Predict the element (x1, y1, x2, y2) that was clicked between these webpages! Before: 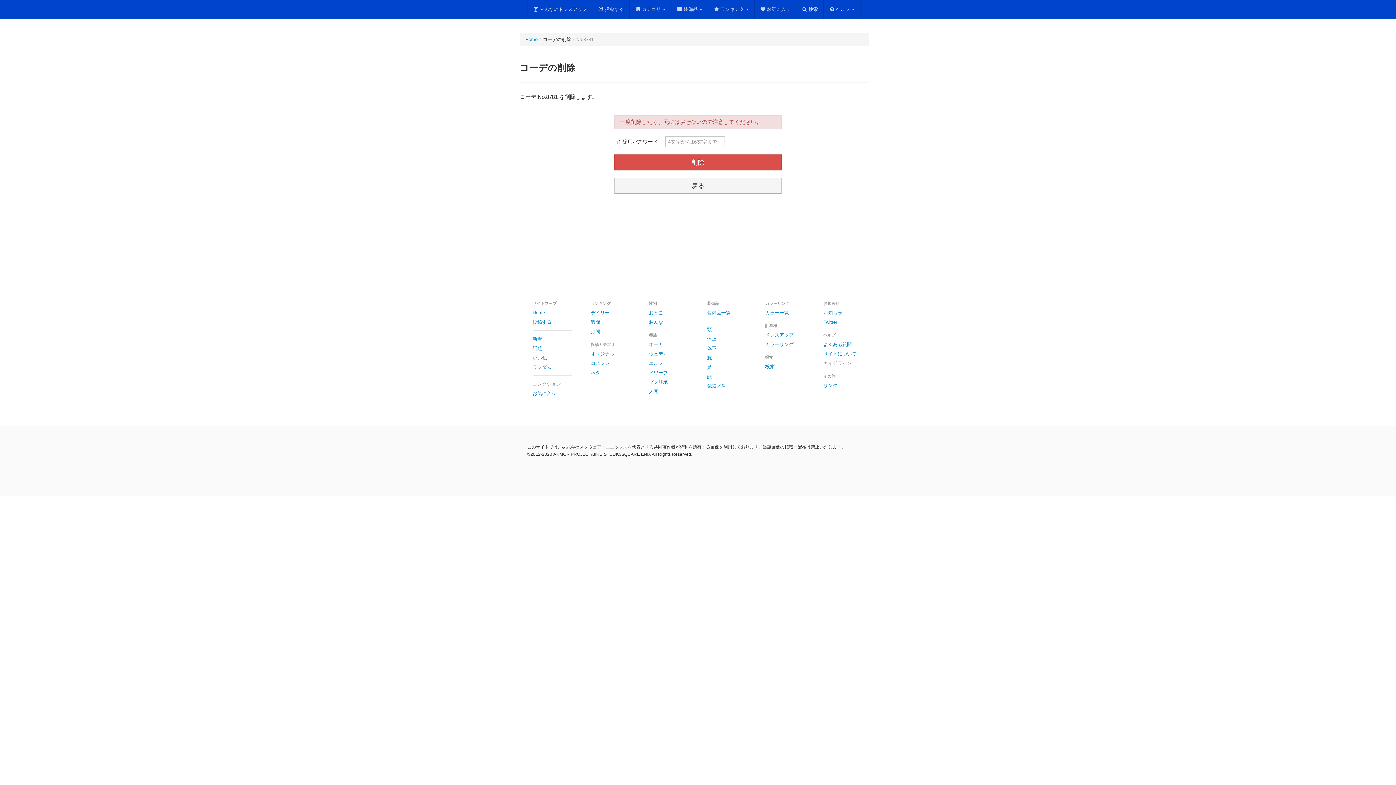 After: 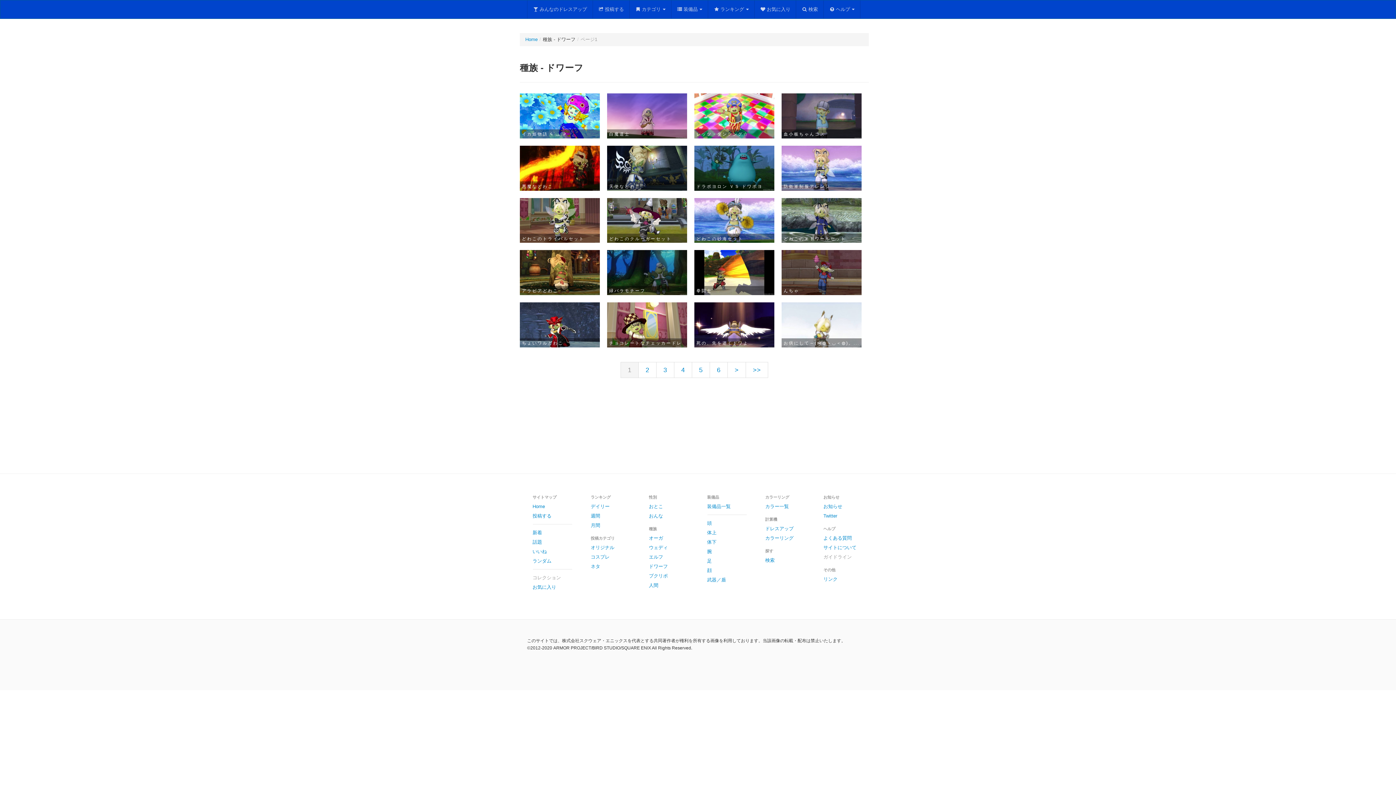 Action: label: ドワーフ bbox: (643, 368, 694, 377)